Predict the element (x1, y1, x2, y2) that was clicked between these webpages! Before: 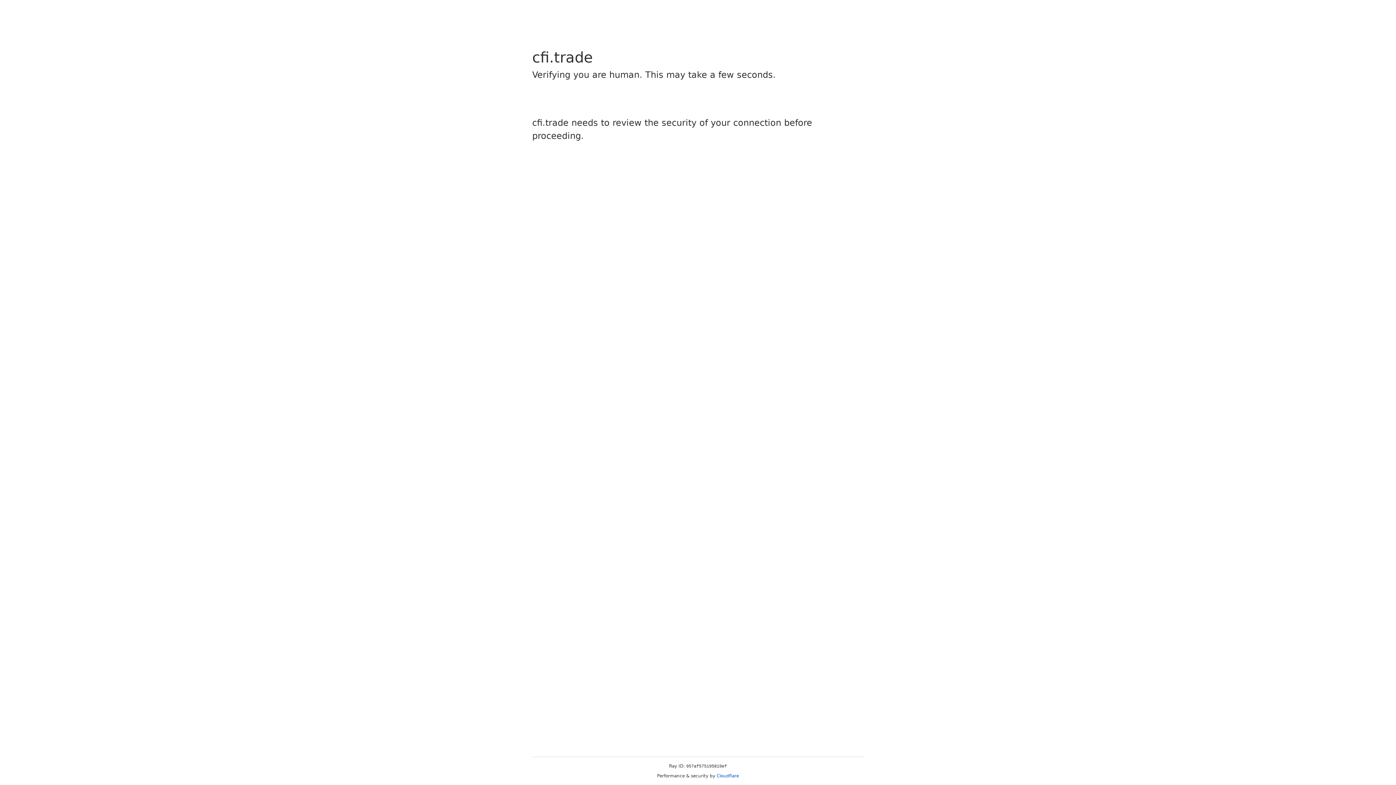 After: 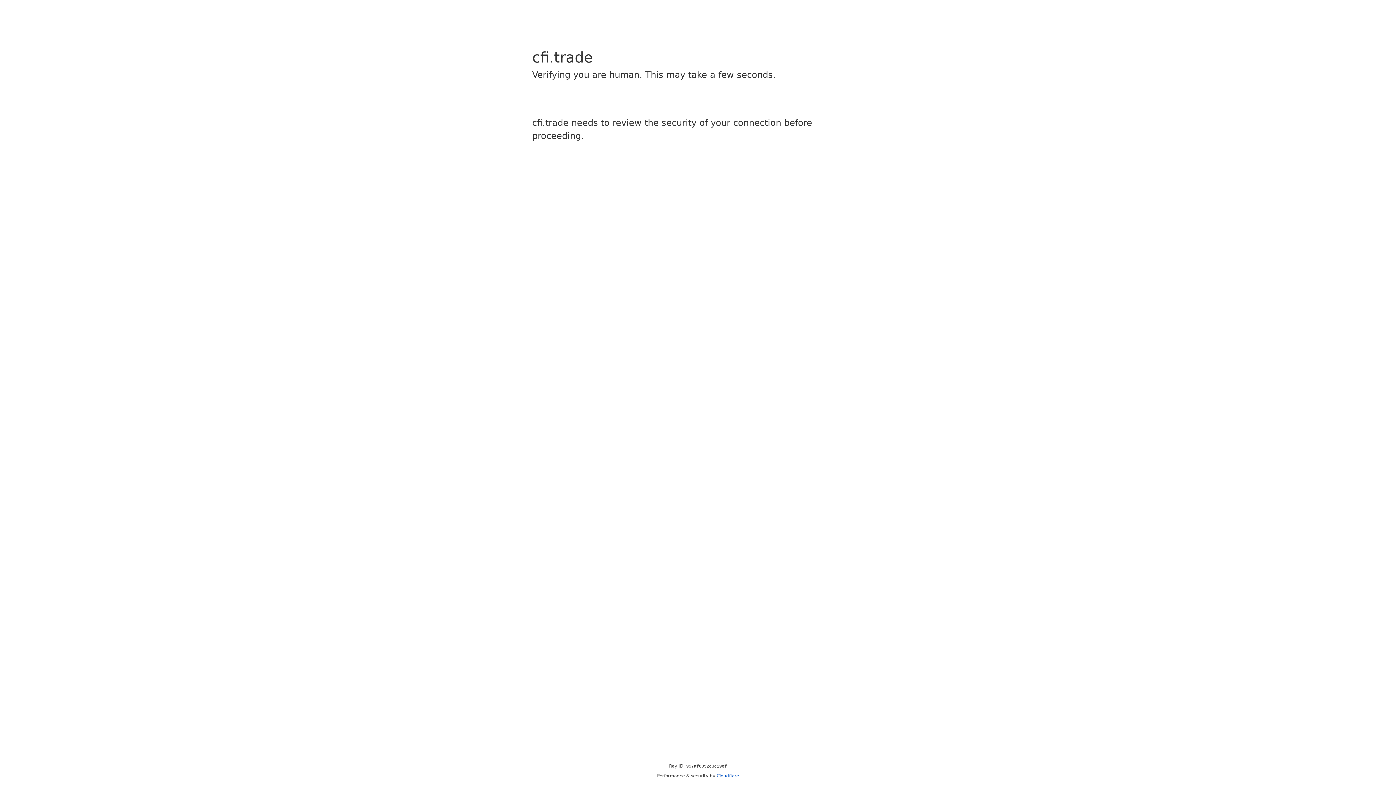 Action: label: Cloudflare bbox: (716, 773, 739, 778)